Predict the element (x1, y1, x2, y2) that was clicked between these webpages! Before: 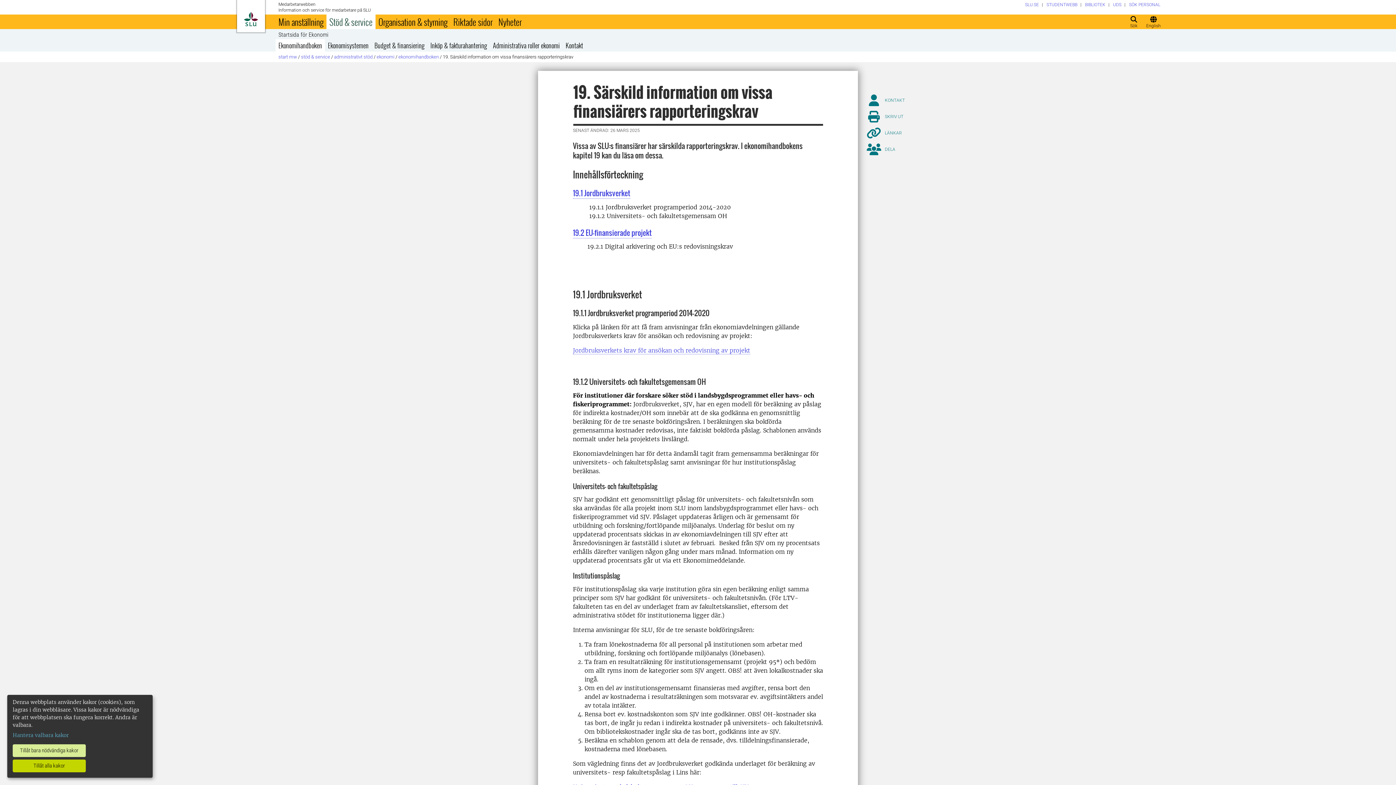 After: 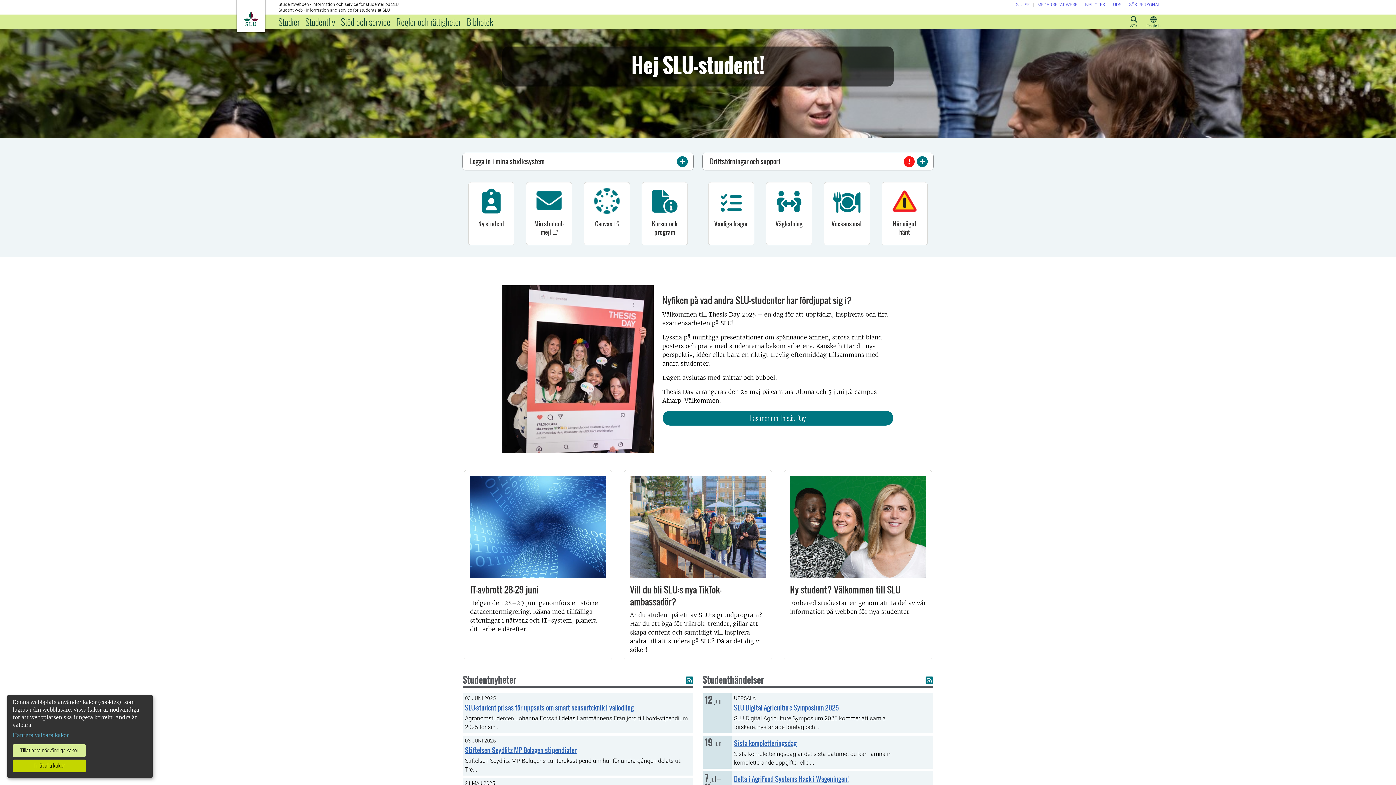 Action: bbox: (1046, 2, 1077, 7) label: STUDENTWEBB